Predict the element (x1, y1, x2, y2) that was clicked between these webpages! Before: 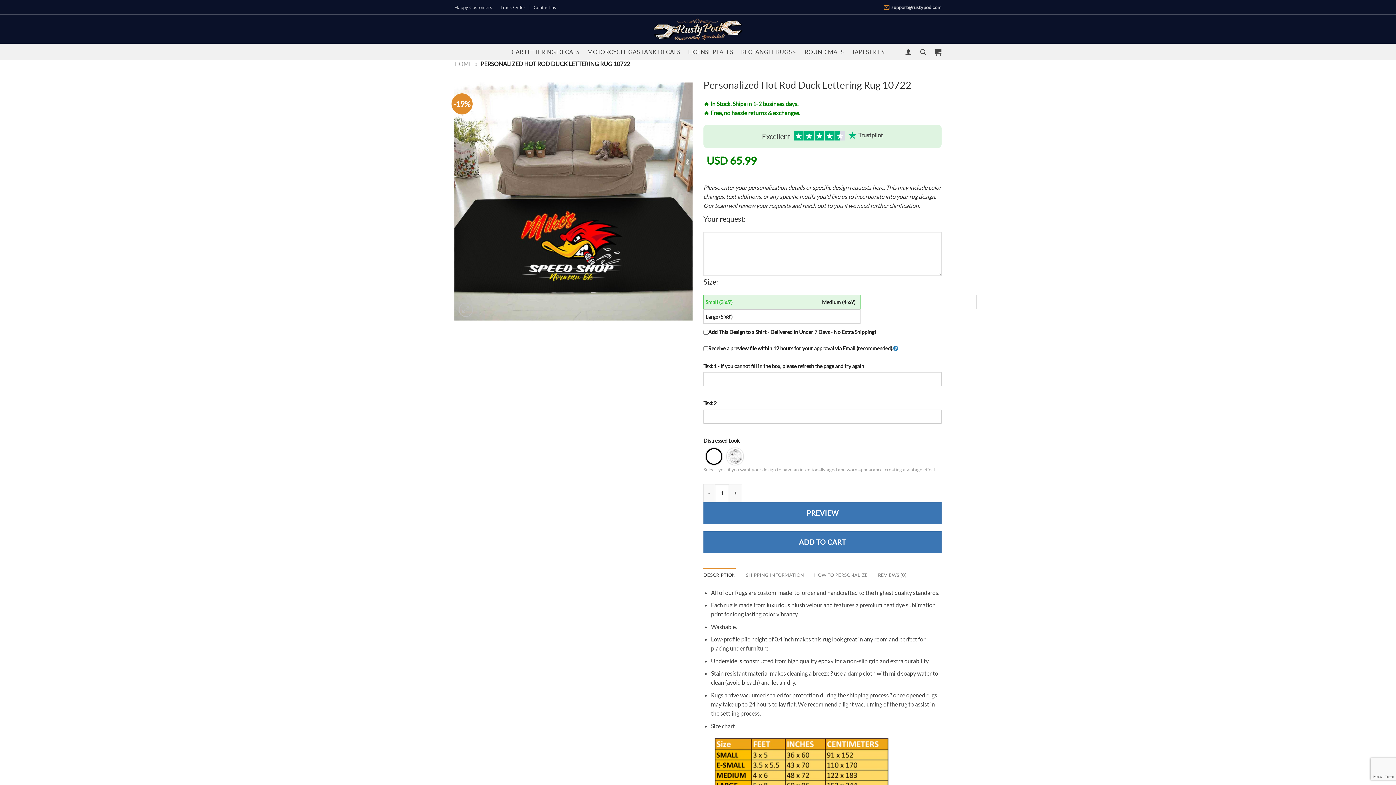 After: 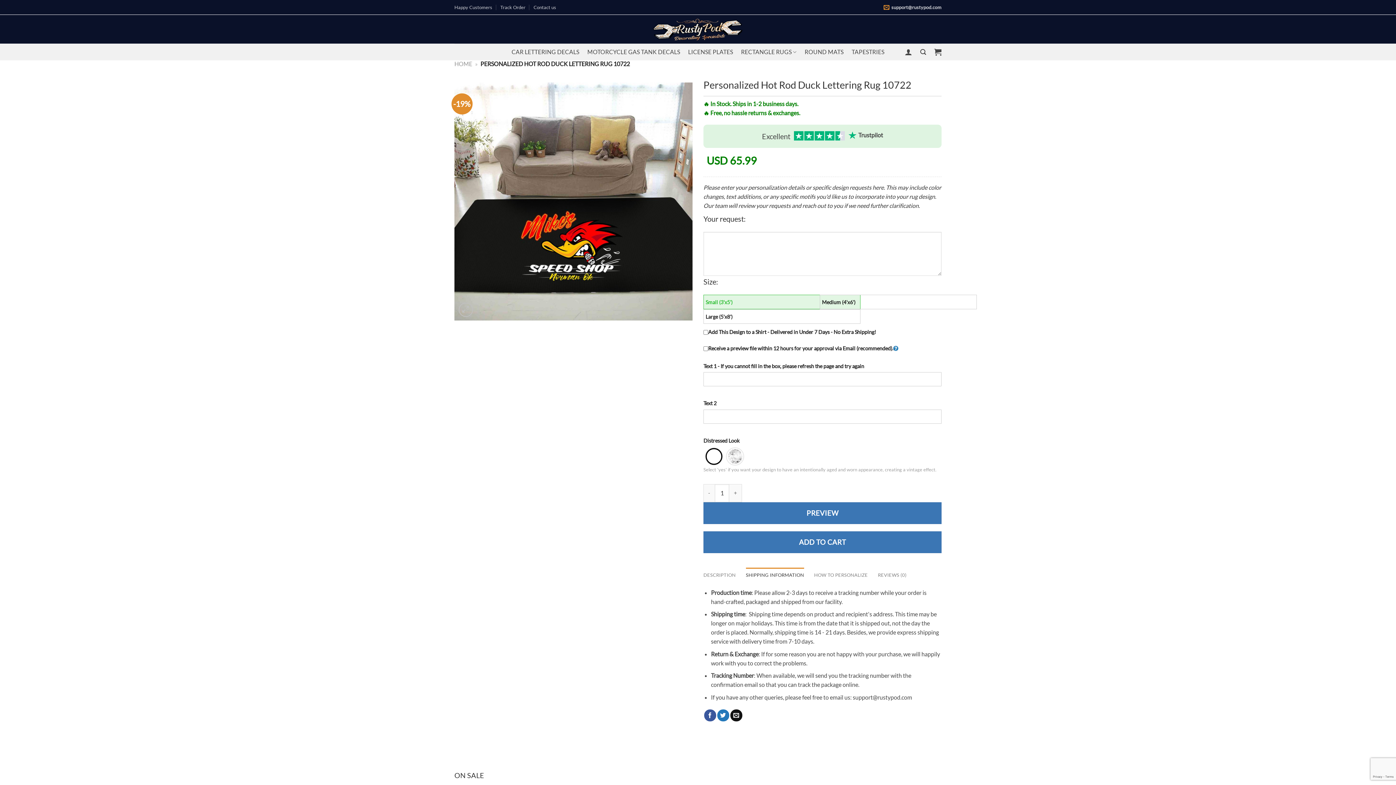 Action: label: SHIPPING INFORMATION bbox: (746, 567, 804, 582)